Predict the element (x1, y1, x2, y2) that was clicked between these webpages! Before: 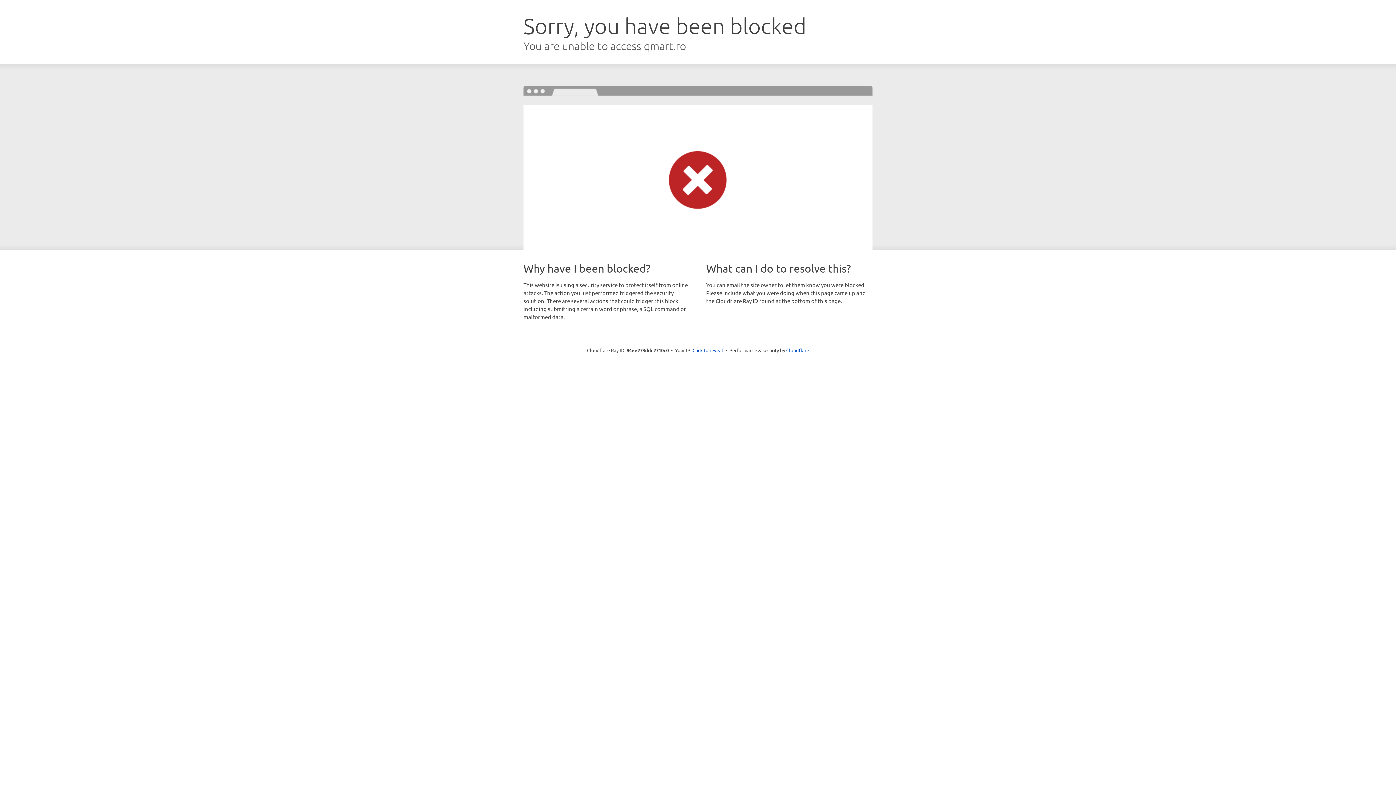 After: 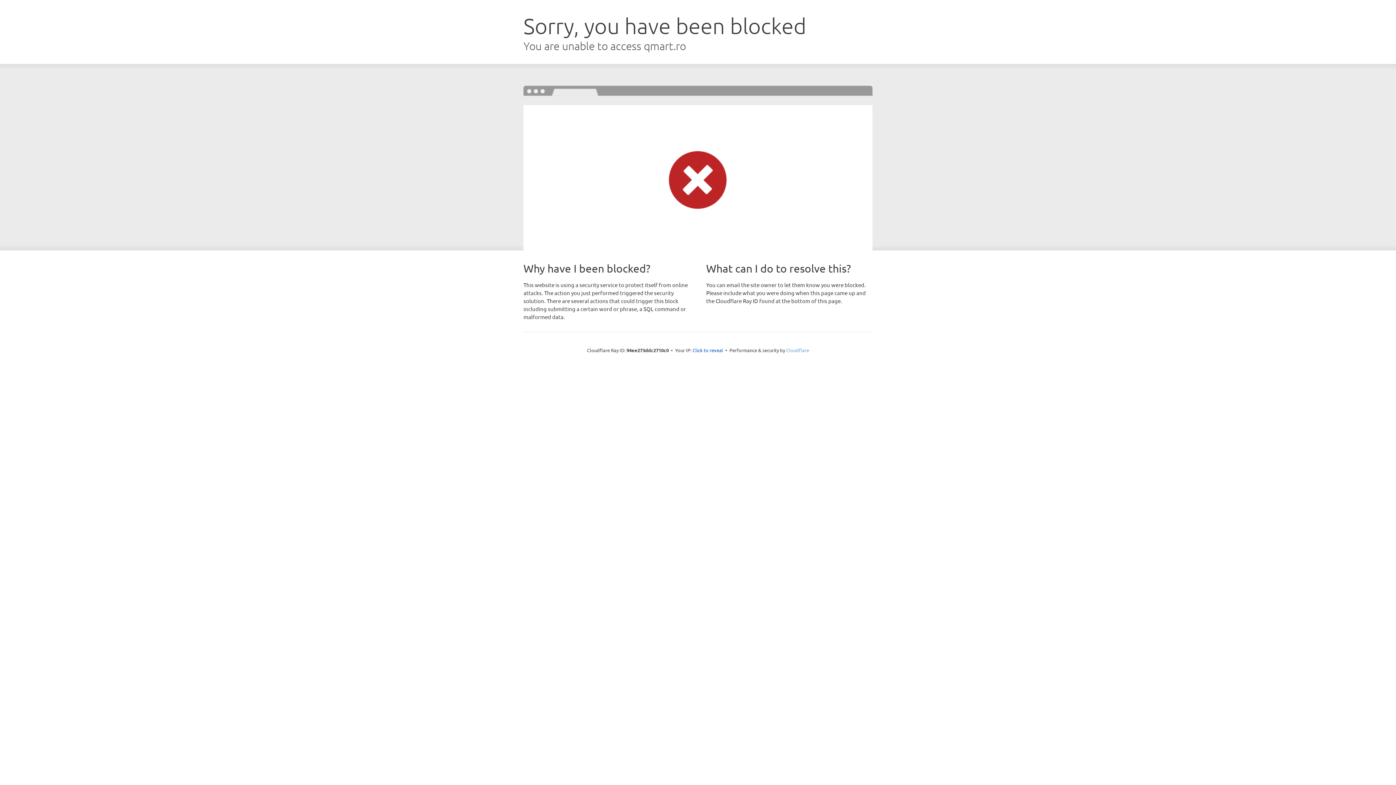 Action: label: Cloudflare bbox: (786, 347, 809, 353)